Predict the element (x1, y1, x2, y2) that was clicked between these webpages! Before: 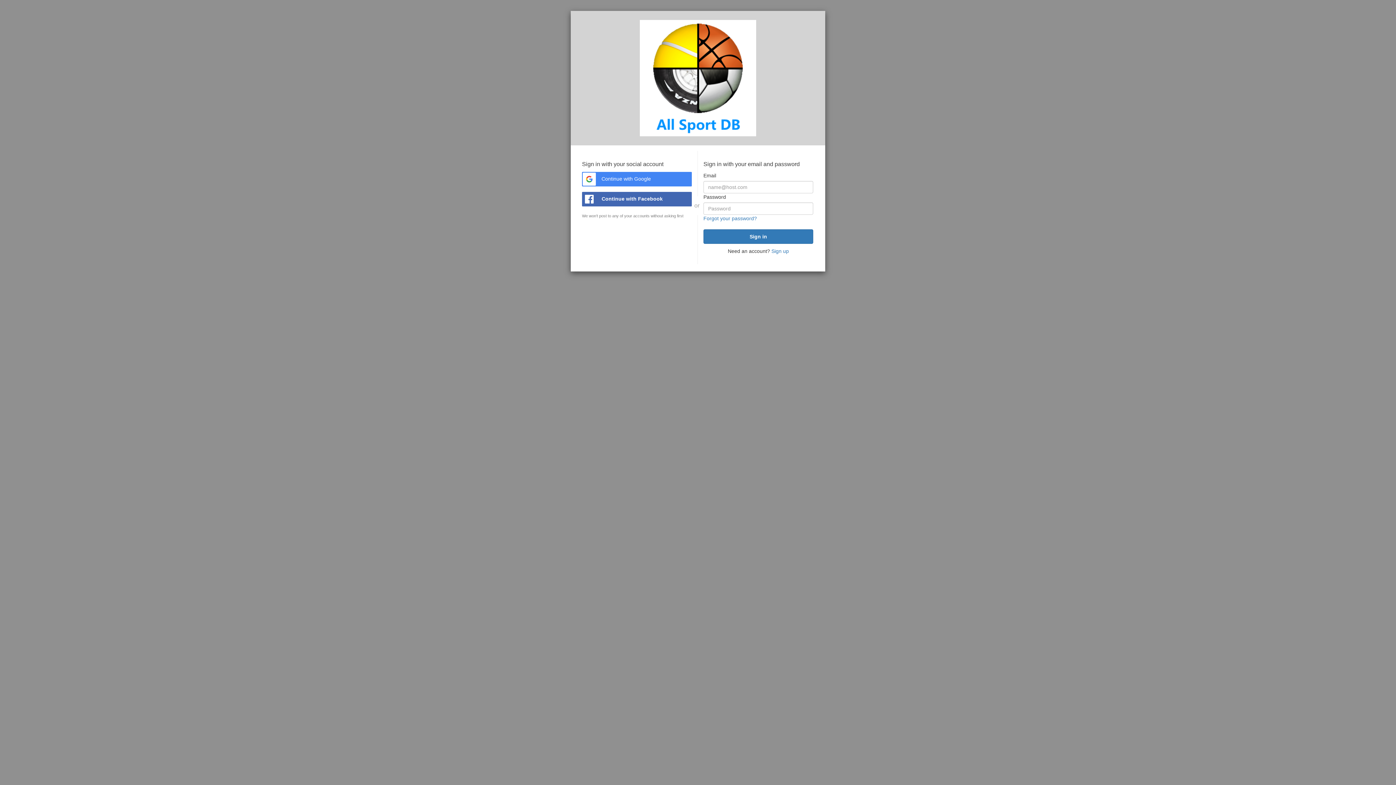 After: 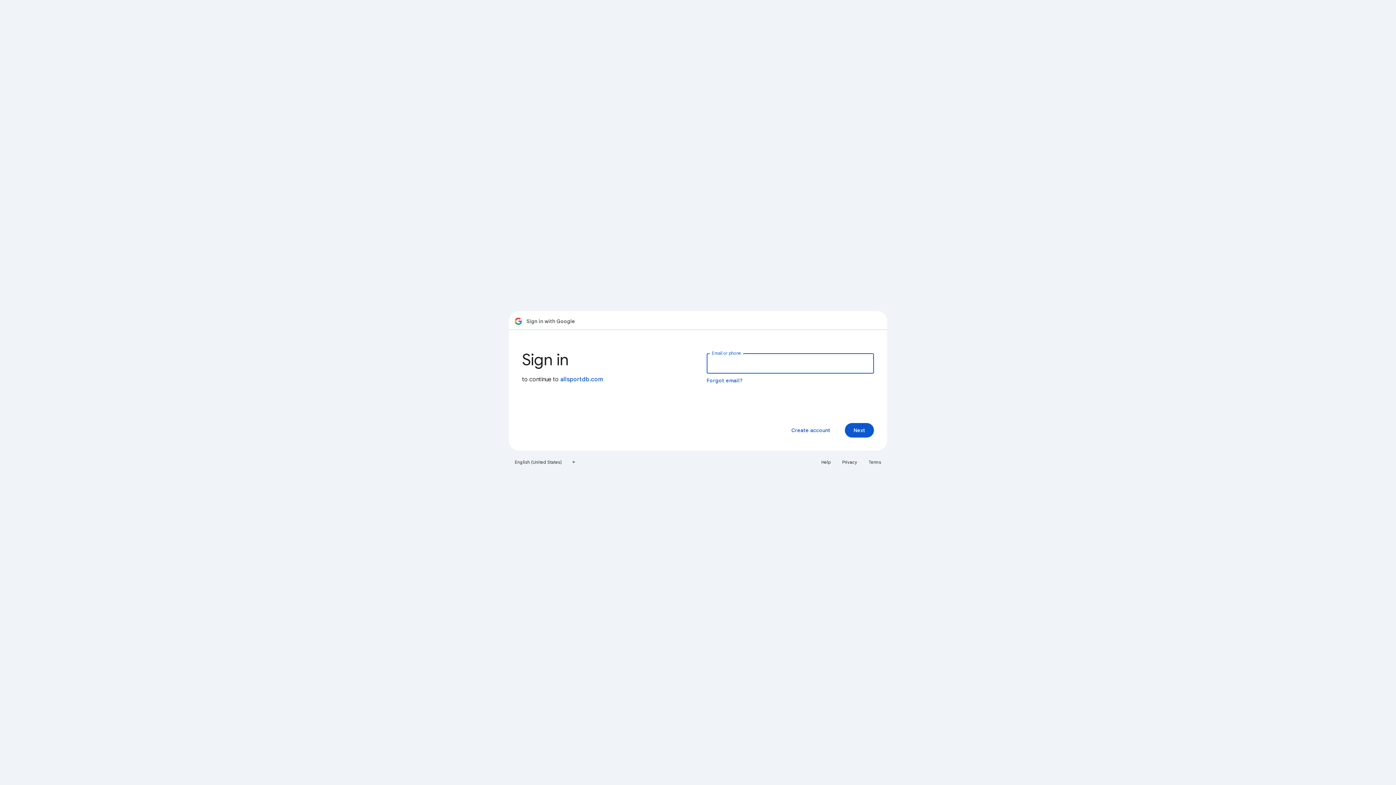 Action: bbox: (582, 172, 692, 186) label:  Continue with Google